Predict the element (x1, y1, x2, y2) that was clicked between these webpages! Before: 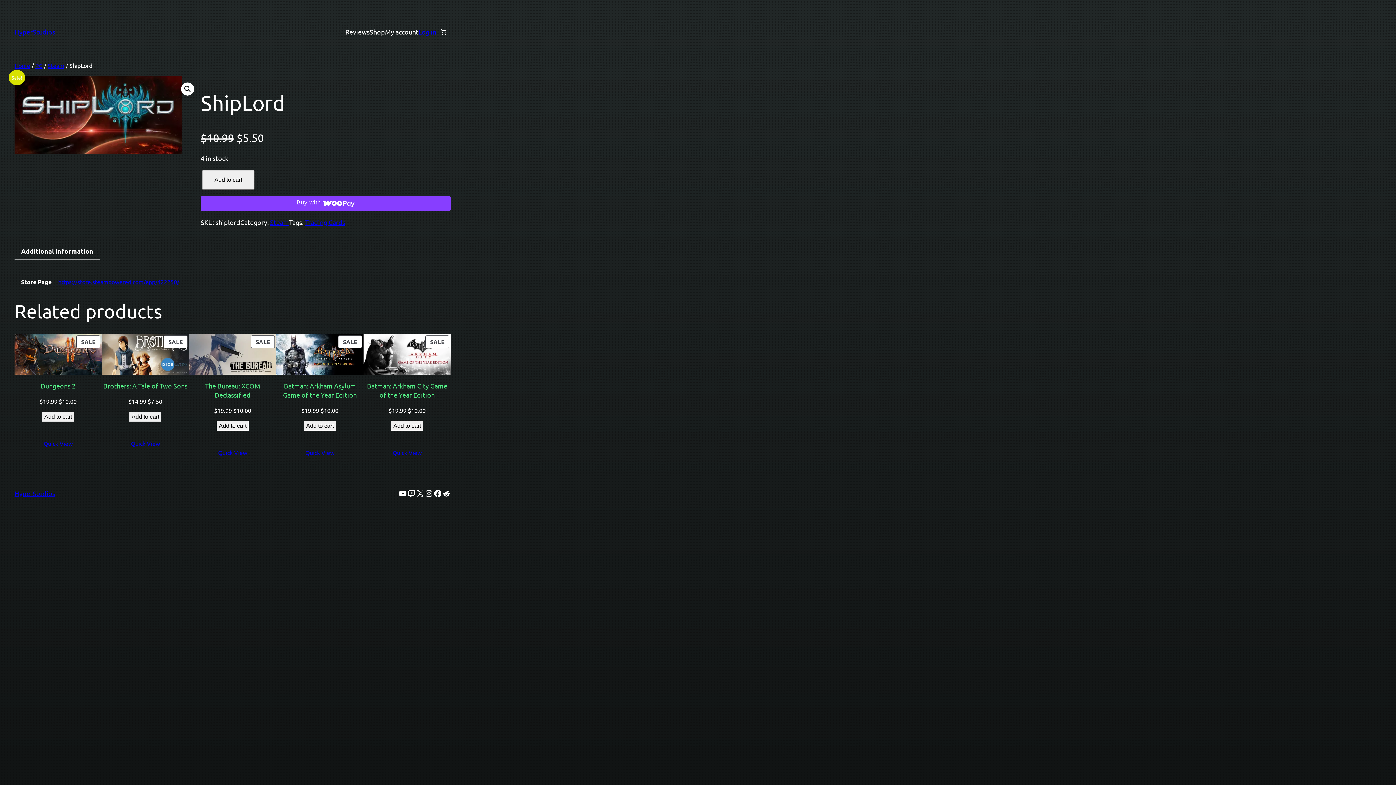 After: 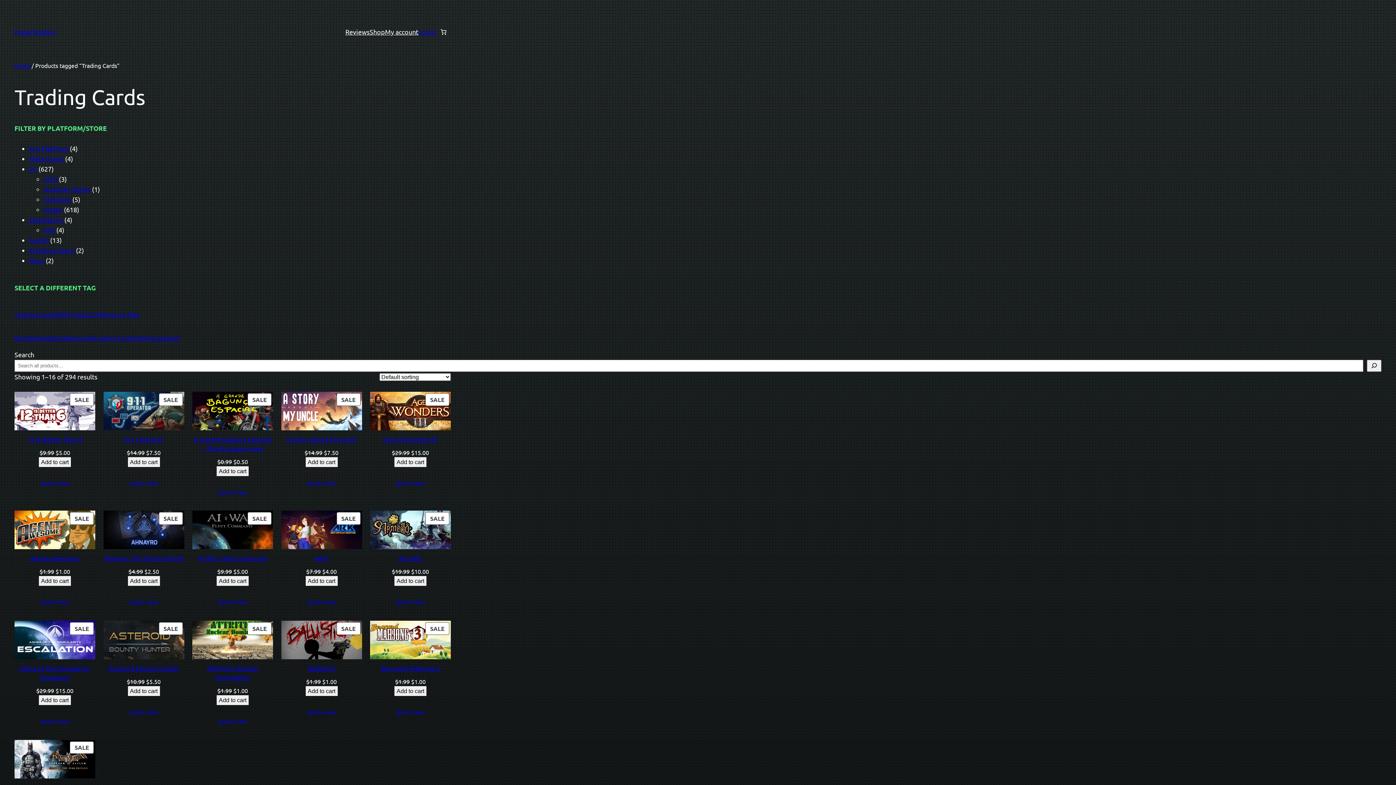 Action: label: Trading Cards bbox: (305, 218, 345, 226)